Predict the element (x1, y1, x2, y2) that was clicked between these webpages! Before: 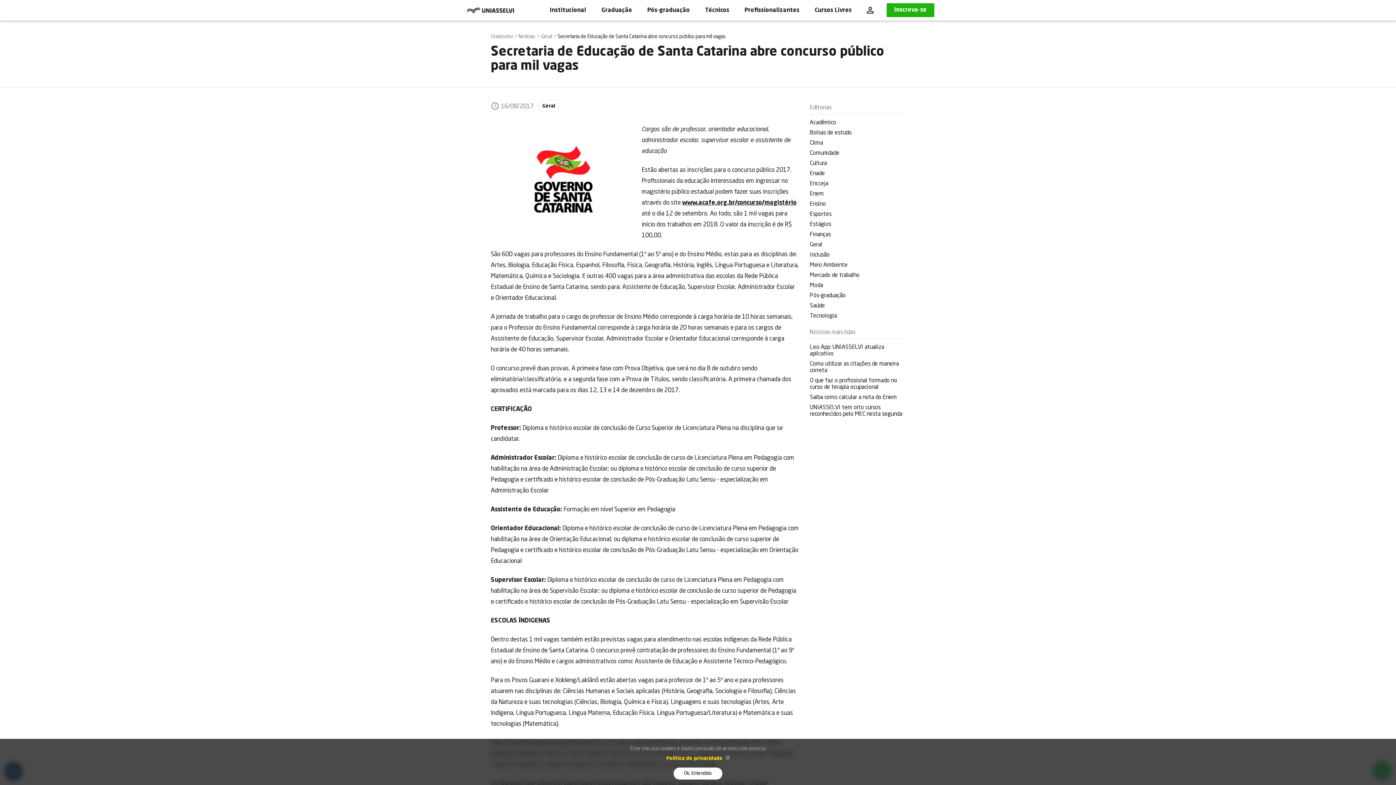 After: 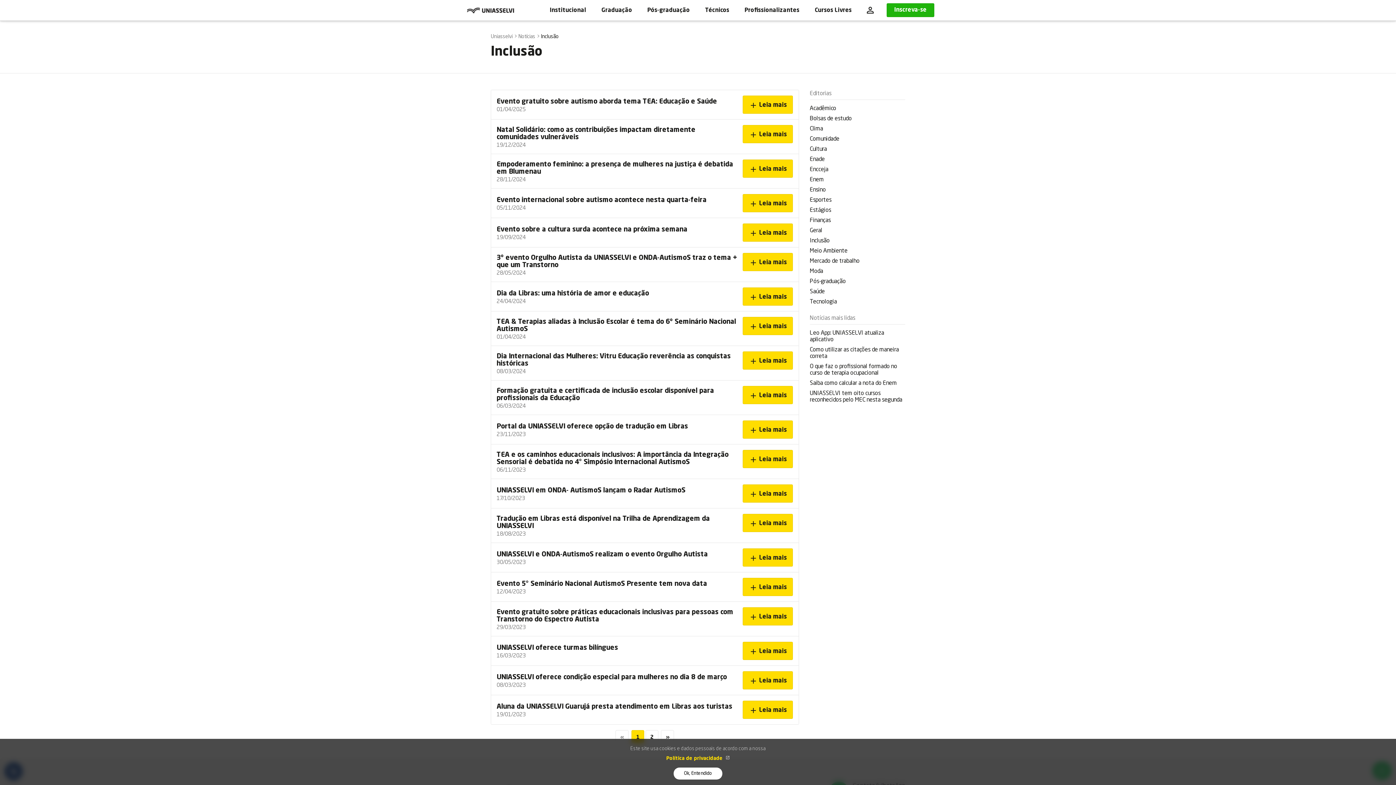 Action: label: Inclusão bbox: (810, 250, 905, 260)